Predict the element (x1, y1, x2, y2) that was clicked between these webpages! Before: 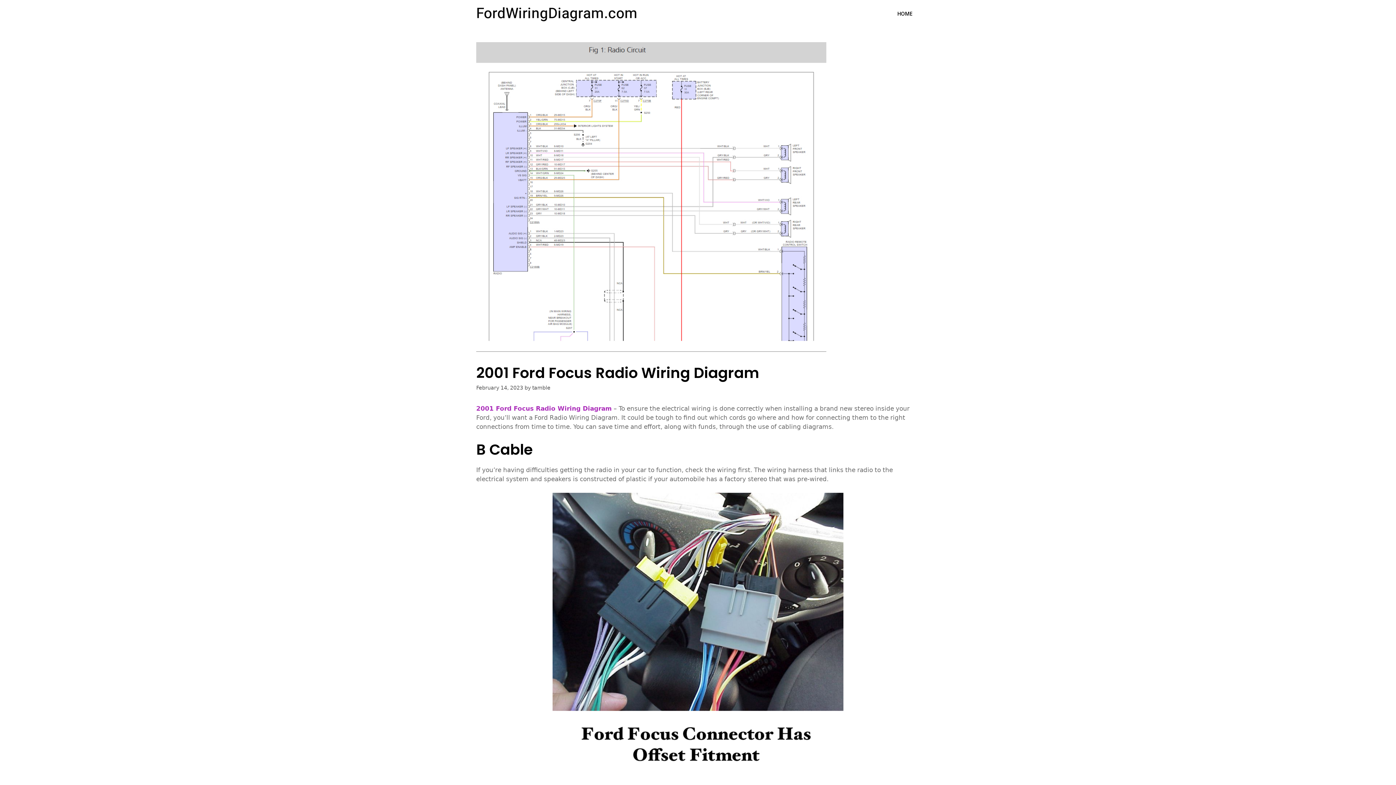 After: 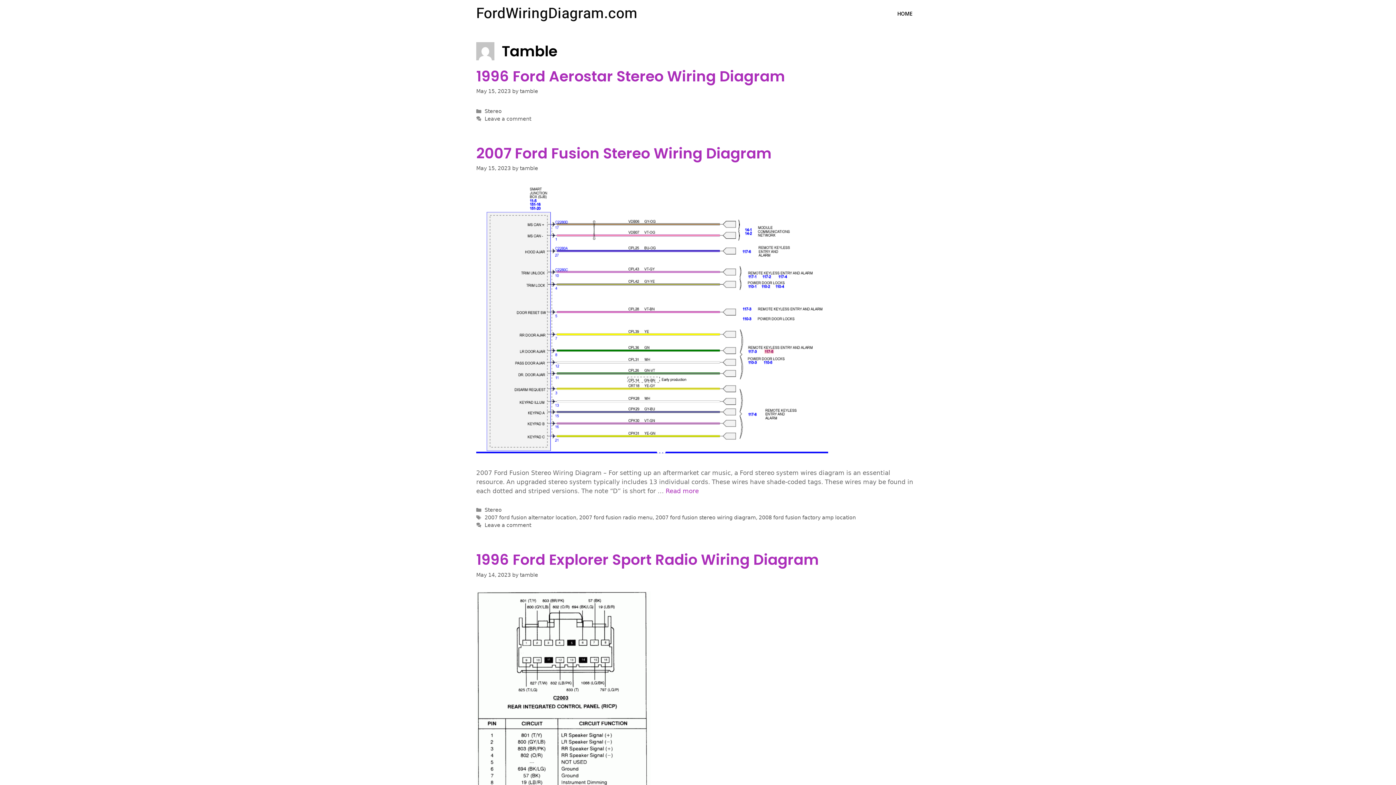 Action: label: tamble bbox: (532, 385, 550, 390)